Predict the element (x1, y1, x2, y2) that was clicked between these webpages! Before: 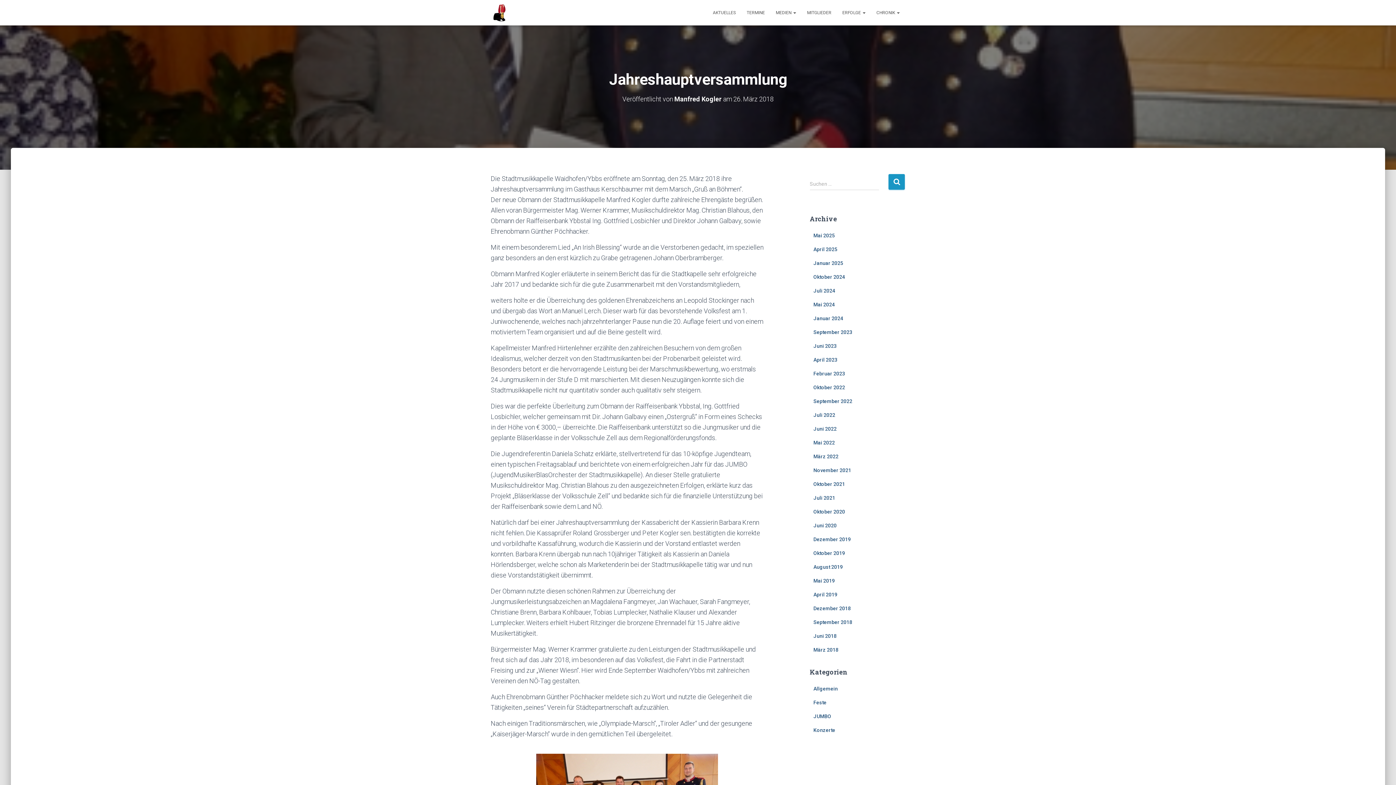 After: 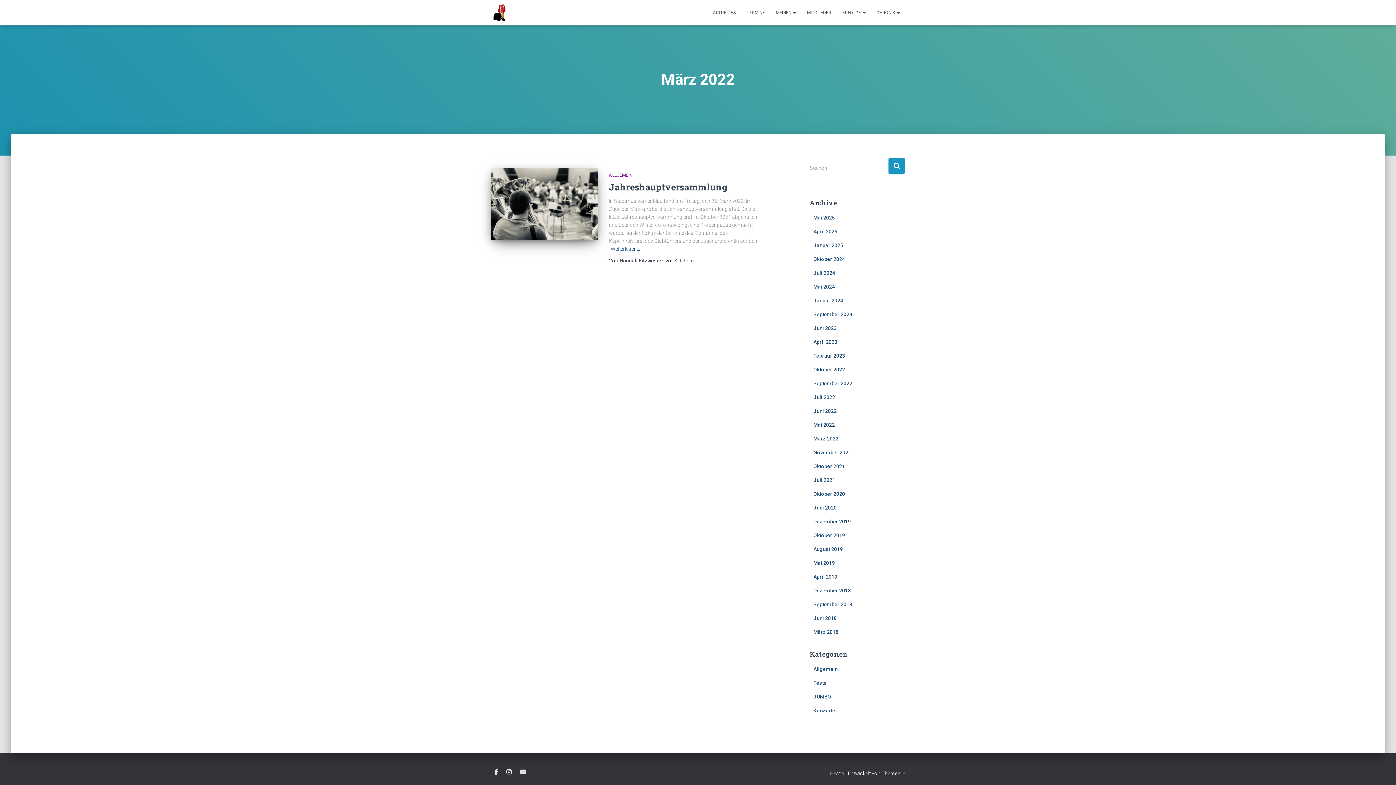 Action: label: März 2022 bbox: (813, 453, 838, 459)